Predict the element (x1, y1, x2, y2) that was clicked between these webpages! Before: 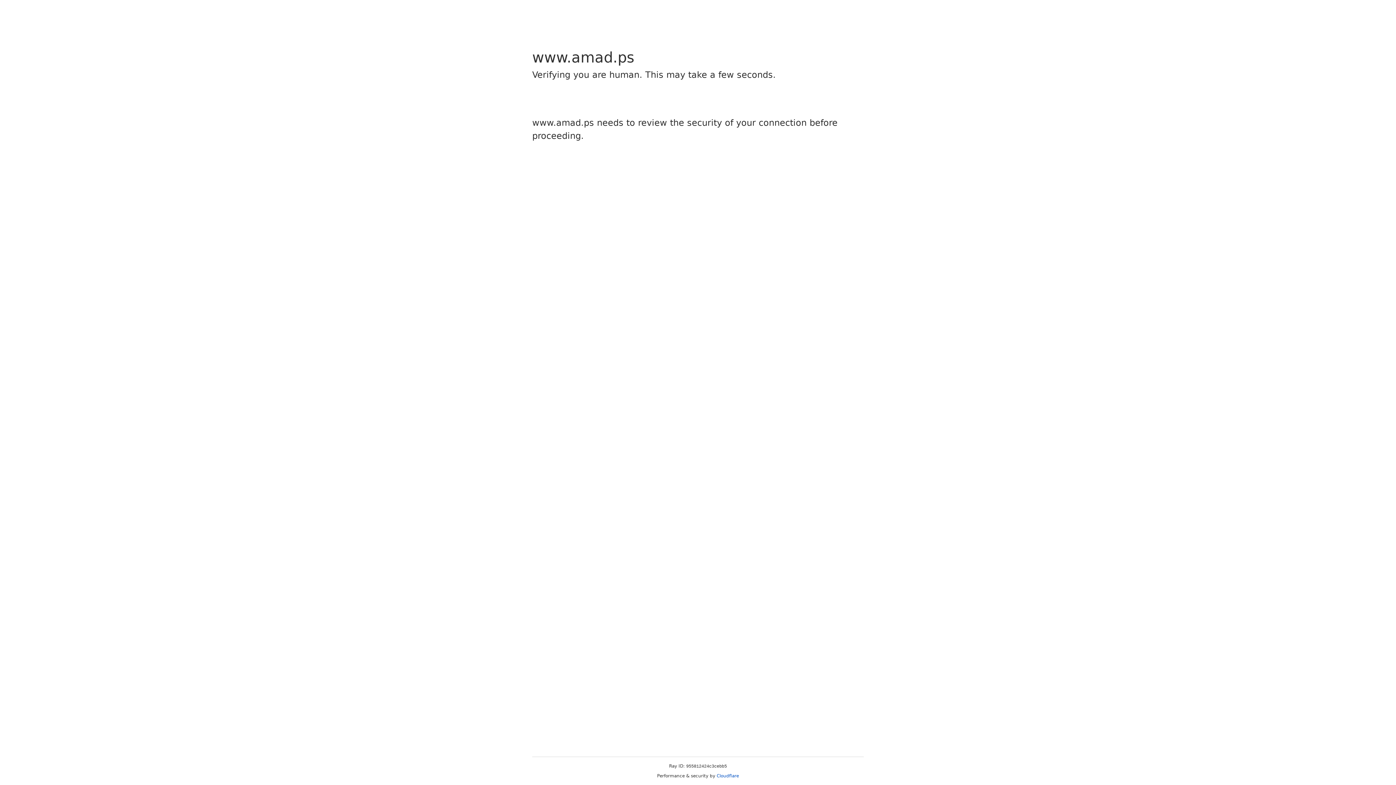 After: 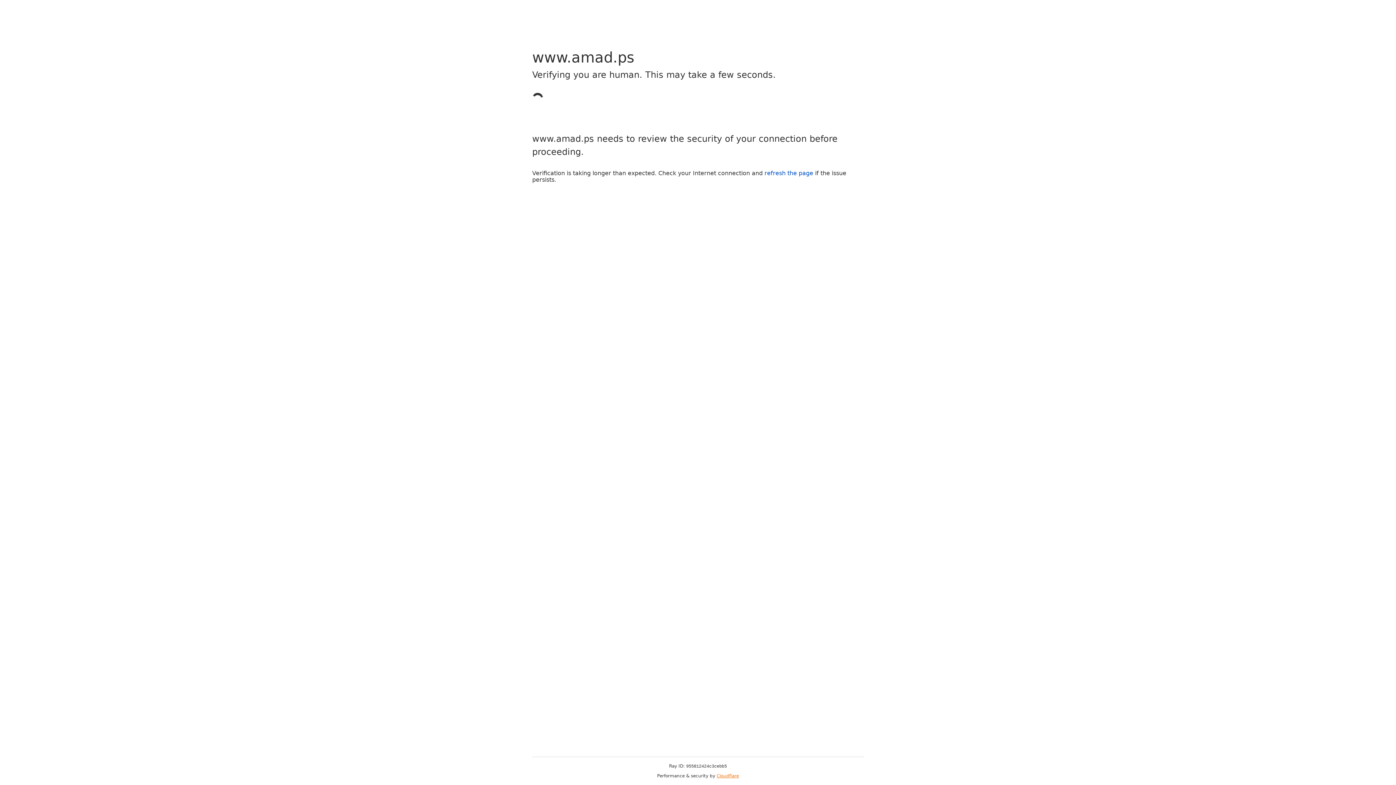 Action: label: Cloudflare bbox: (716, 773, 739, 778)